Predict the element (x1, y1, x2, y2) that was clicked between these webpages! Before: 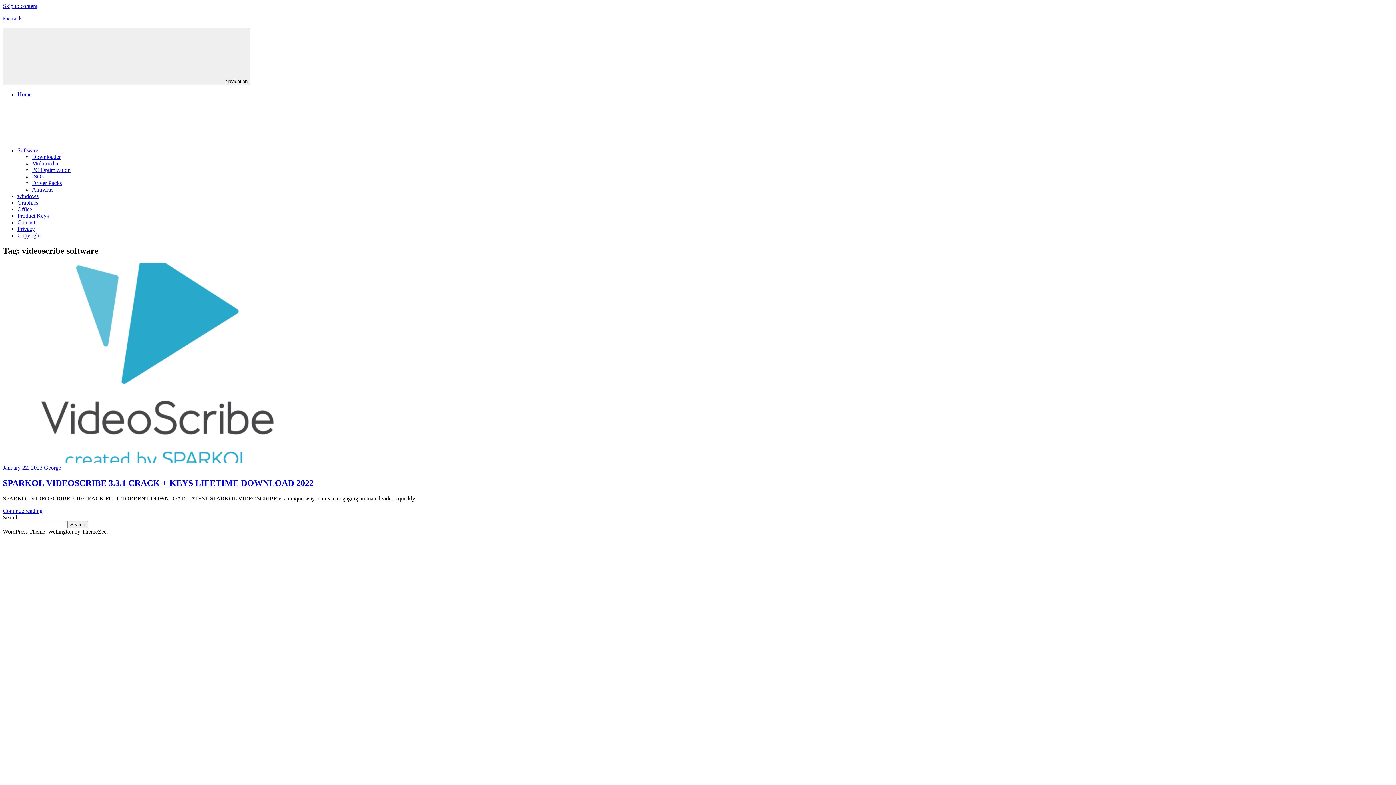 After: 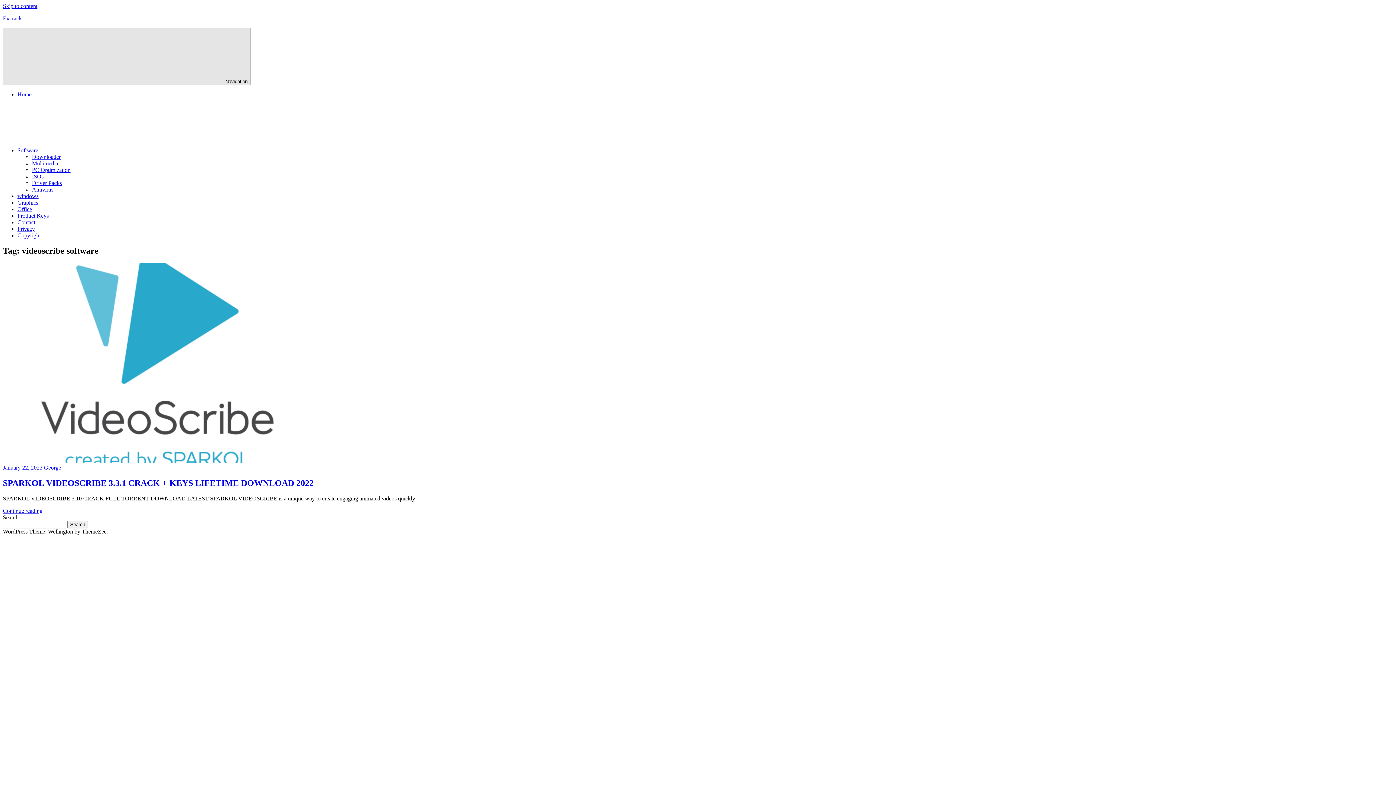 Action: bbox: (2, 27, 250, 85) label:  Navigation